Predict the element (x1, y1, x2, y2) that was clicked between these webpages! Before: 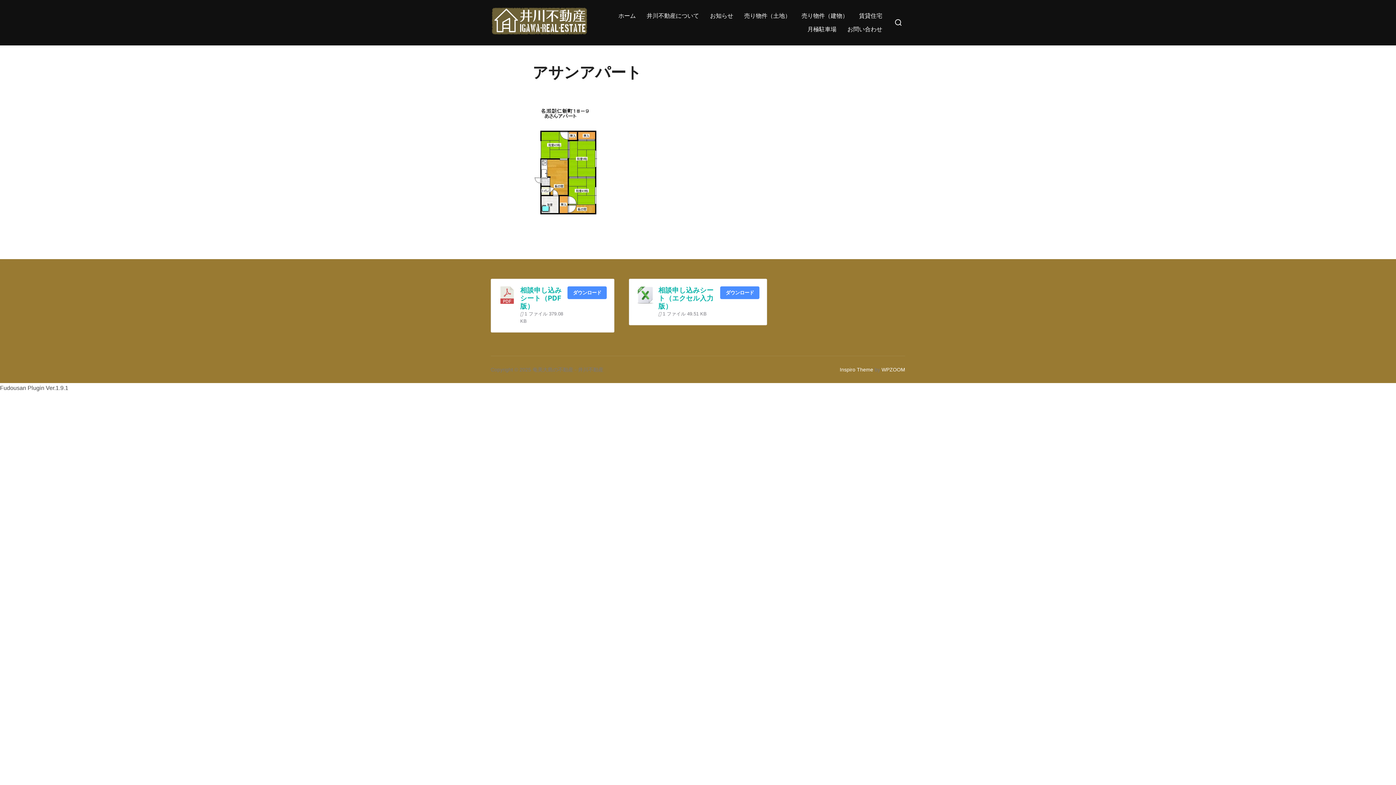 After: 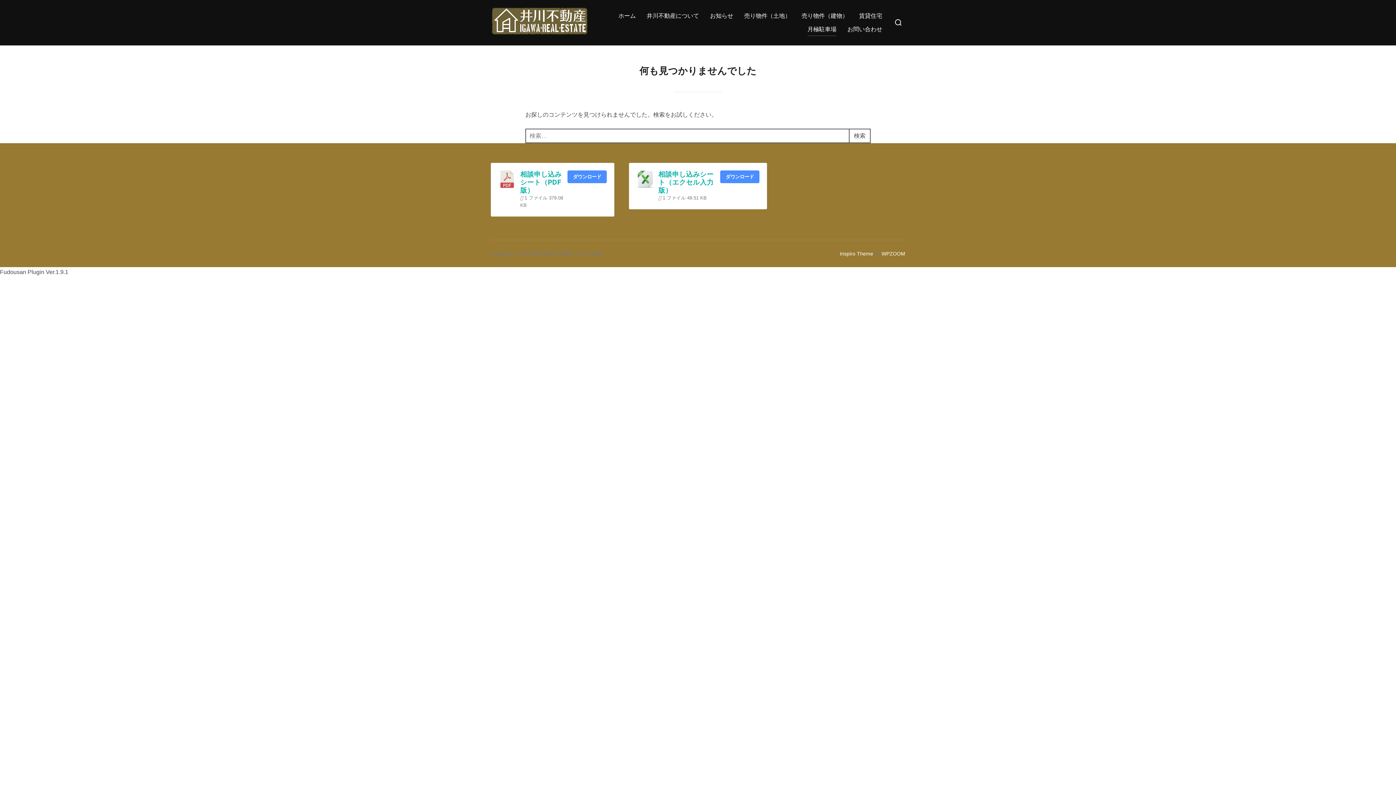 Action: bbox: (807, 22, 836, 36) label: 月極駐車場